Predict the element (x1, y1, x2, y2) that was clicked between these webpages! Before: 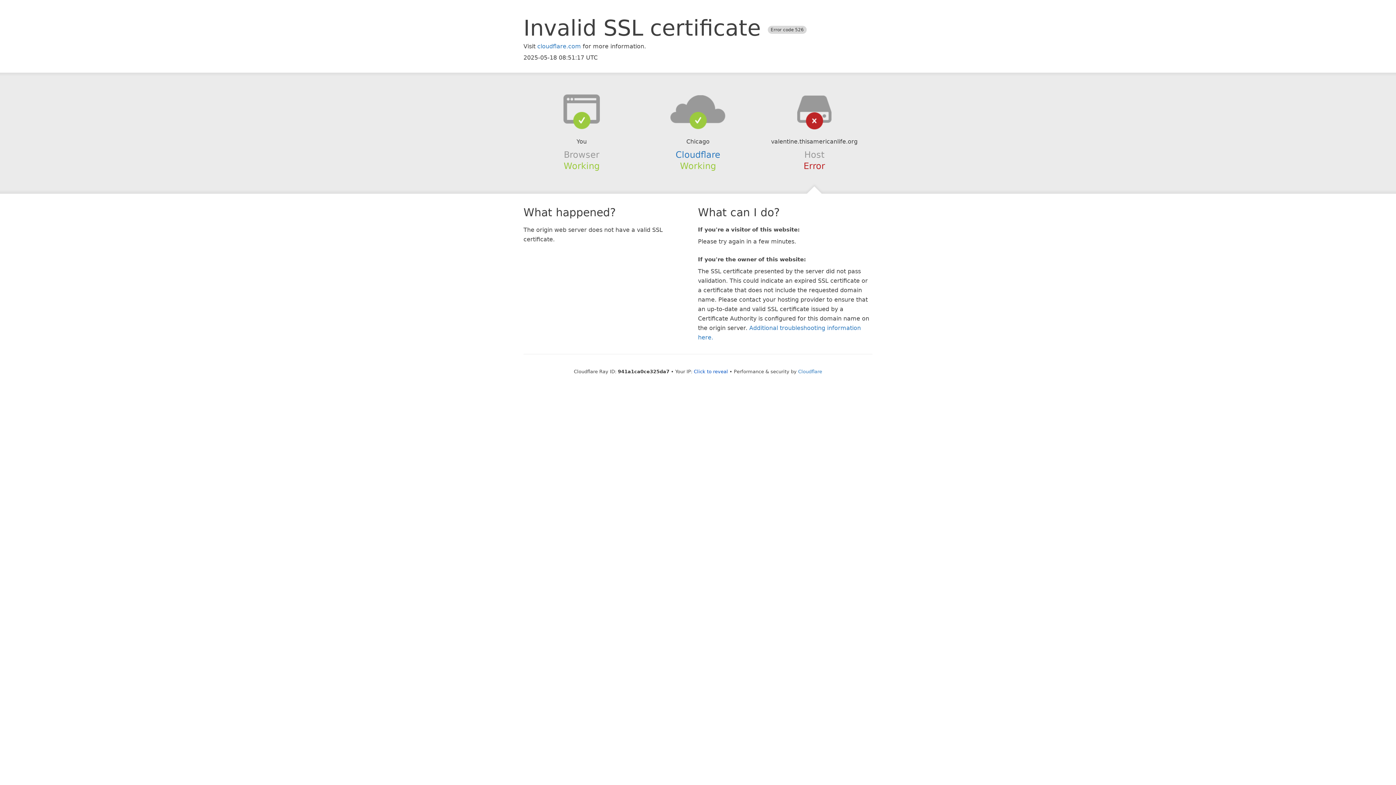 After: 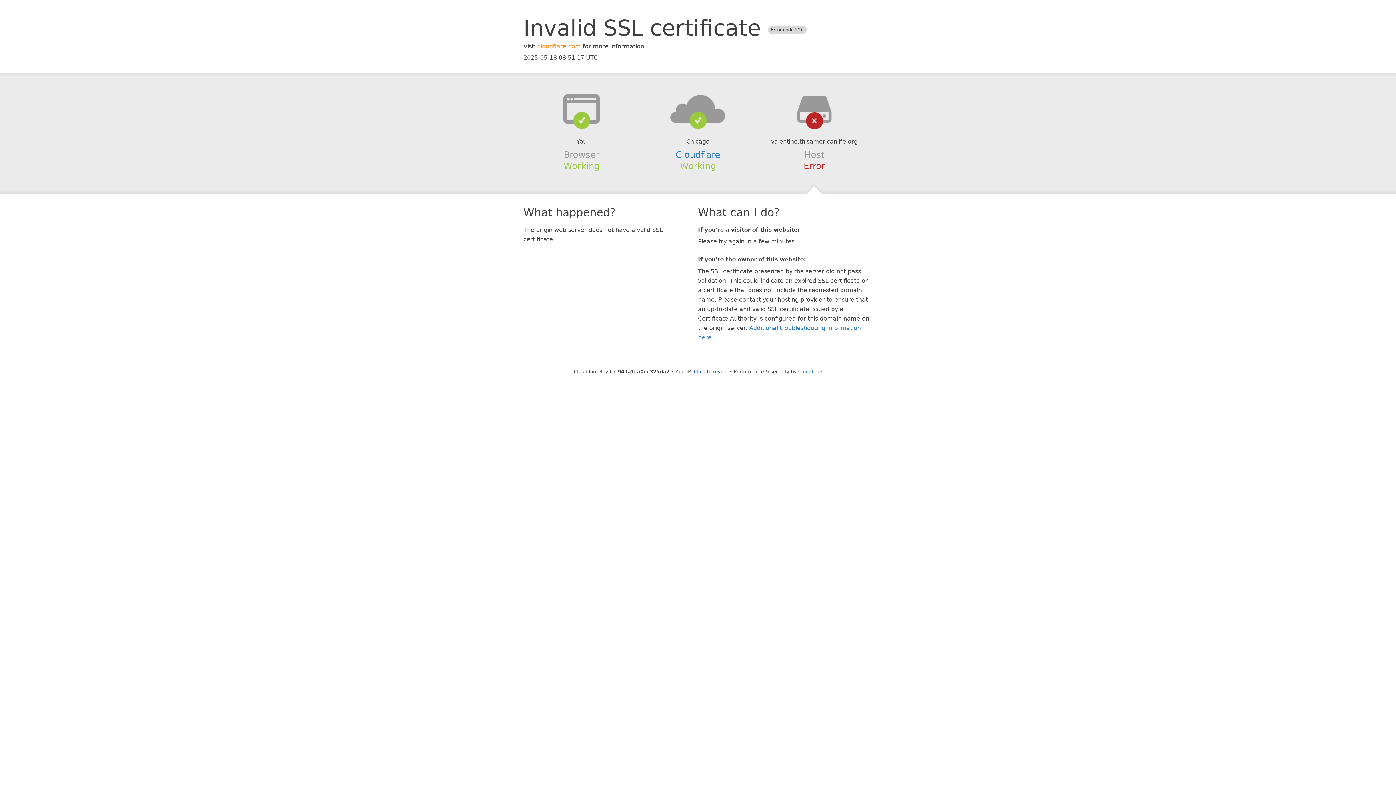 Action: label: cloudflare.com bbox: (537, 42, 581, 49)